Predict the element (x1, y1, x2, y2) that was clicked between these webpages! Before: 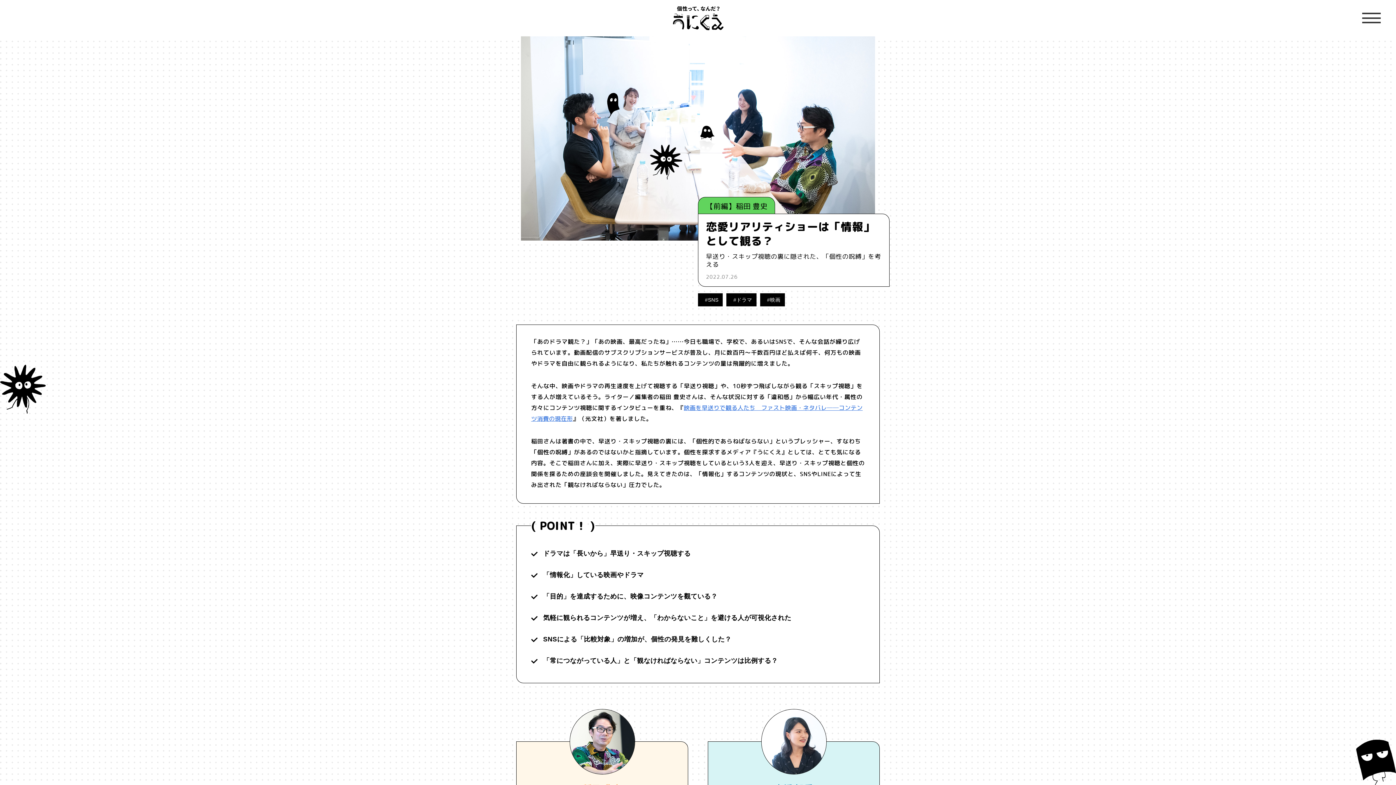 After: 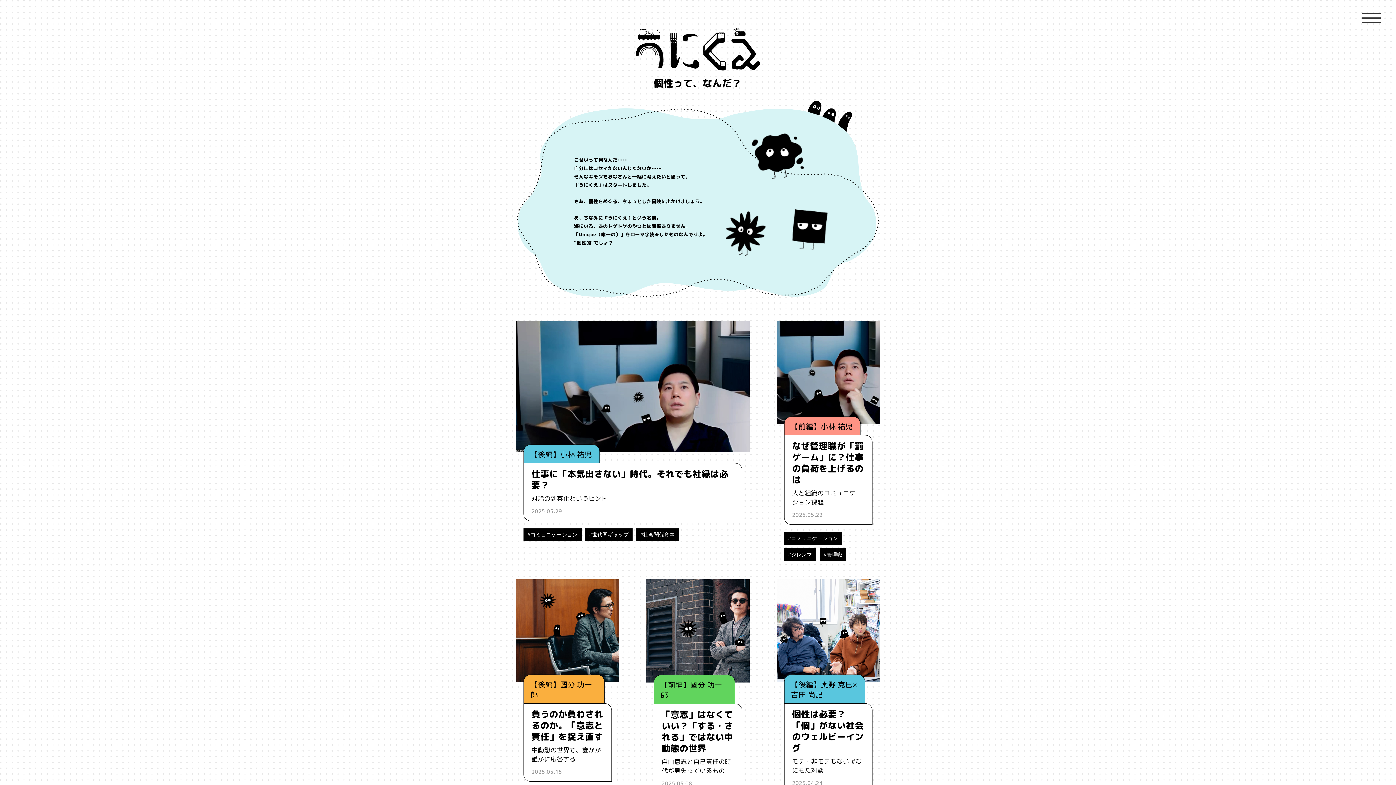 Action: bbox: (672, 6, 723, 30)